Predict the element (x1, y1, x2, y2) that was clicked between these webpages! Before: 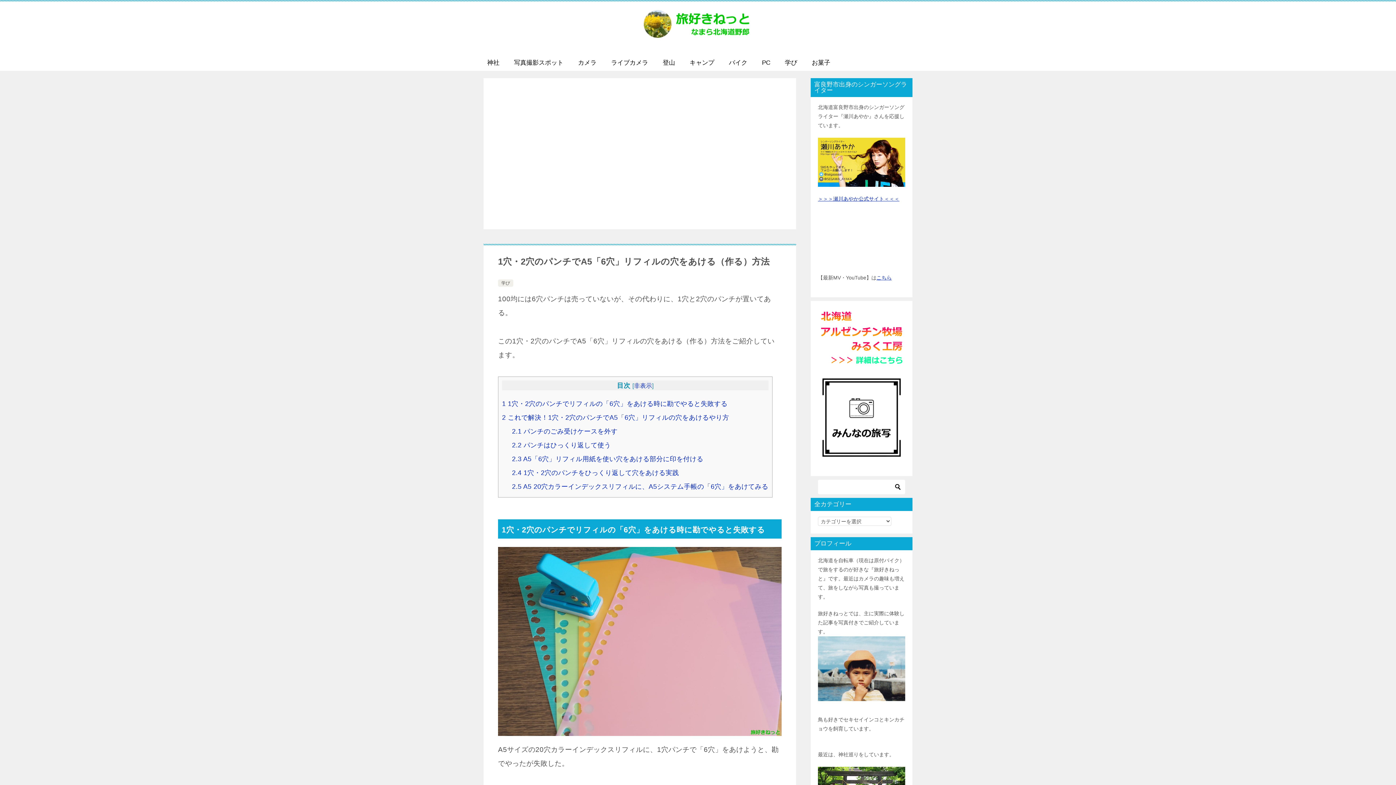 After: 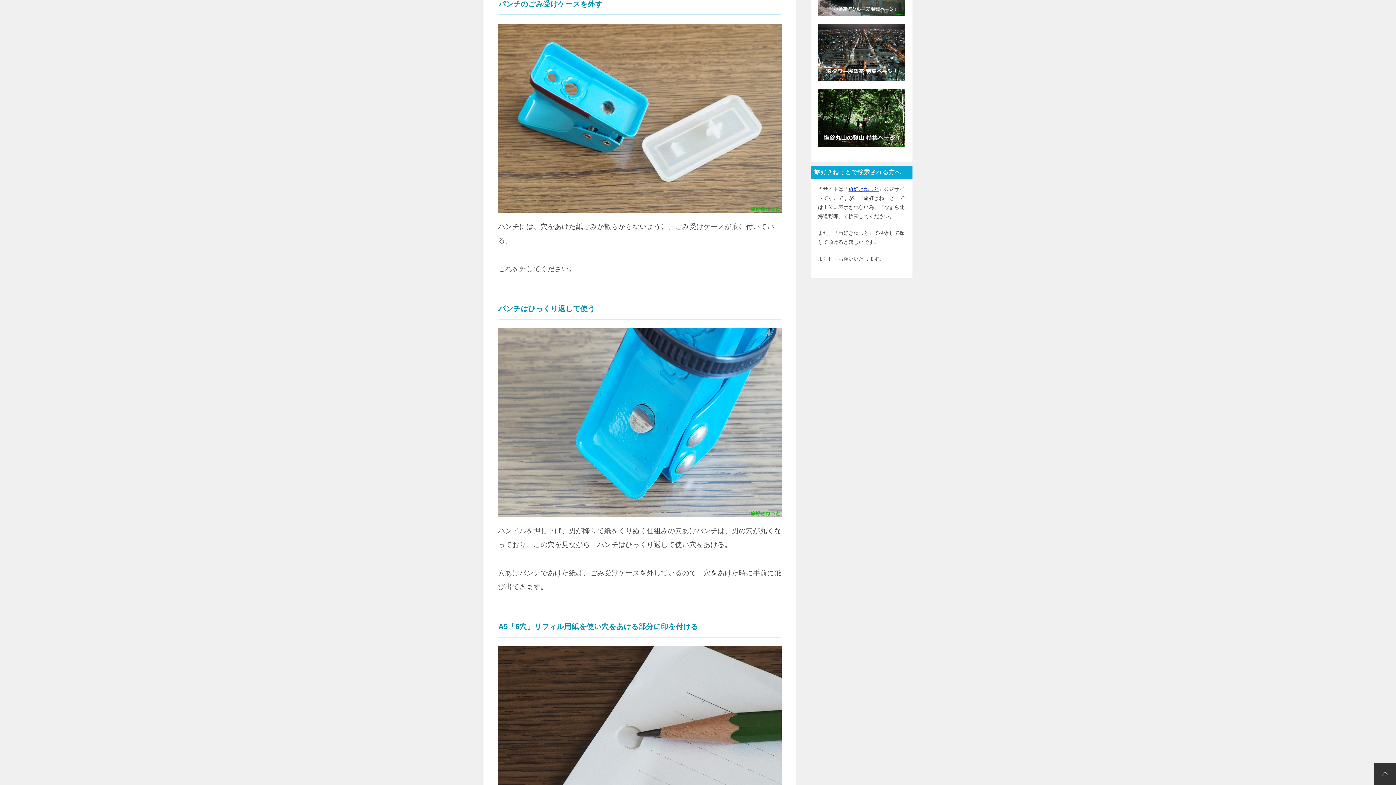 Action: label: 2.1 パンチのごみ受けケースを外す bbox: (512, 427, 617, 435)